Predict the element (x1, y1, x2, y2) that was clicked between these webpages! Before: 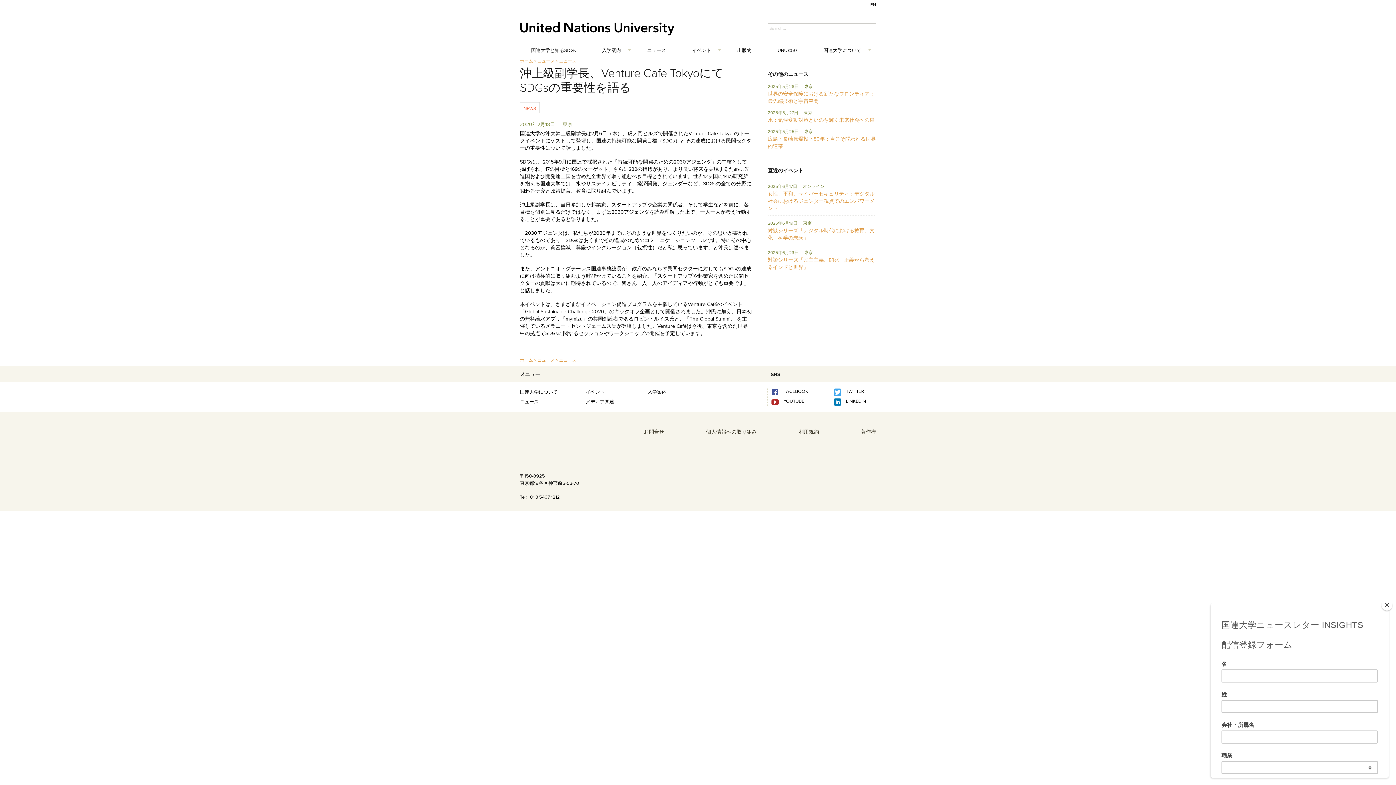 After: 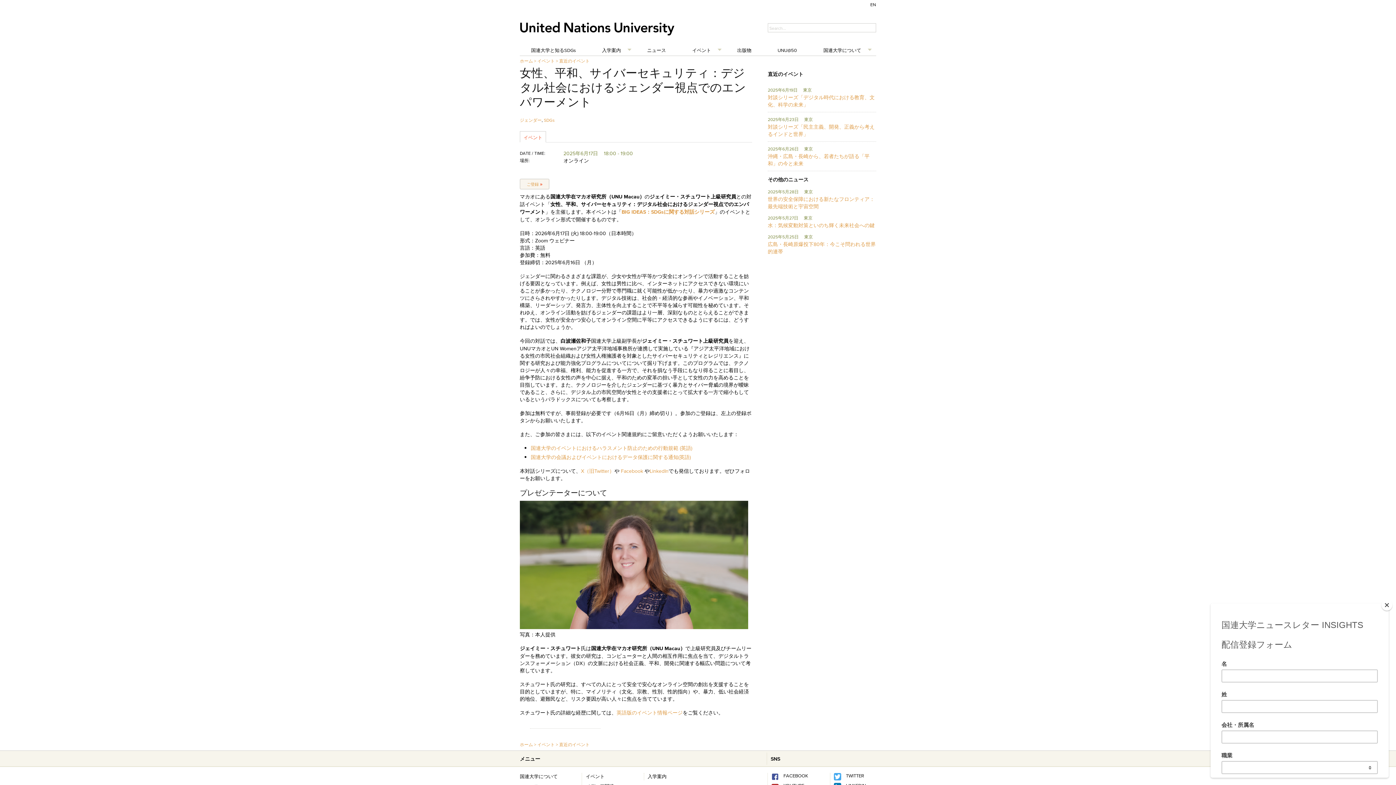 Action: bbox: (767, 190, 874, 212) label: 女性、平和、サイバーセキュリティ：デジタル社会におけるジェンダー視点でのエンパワーメント